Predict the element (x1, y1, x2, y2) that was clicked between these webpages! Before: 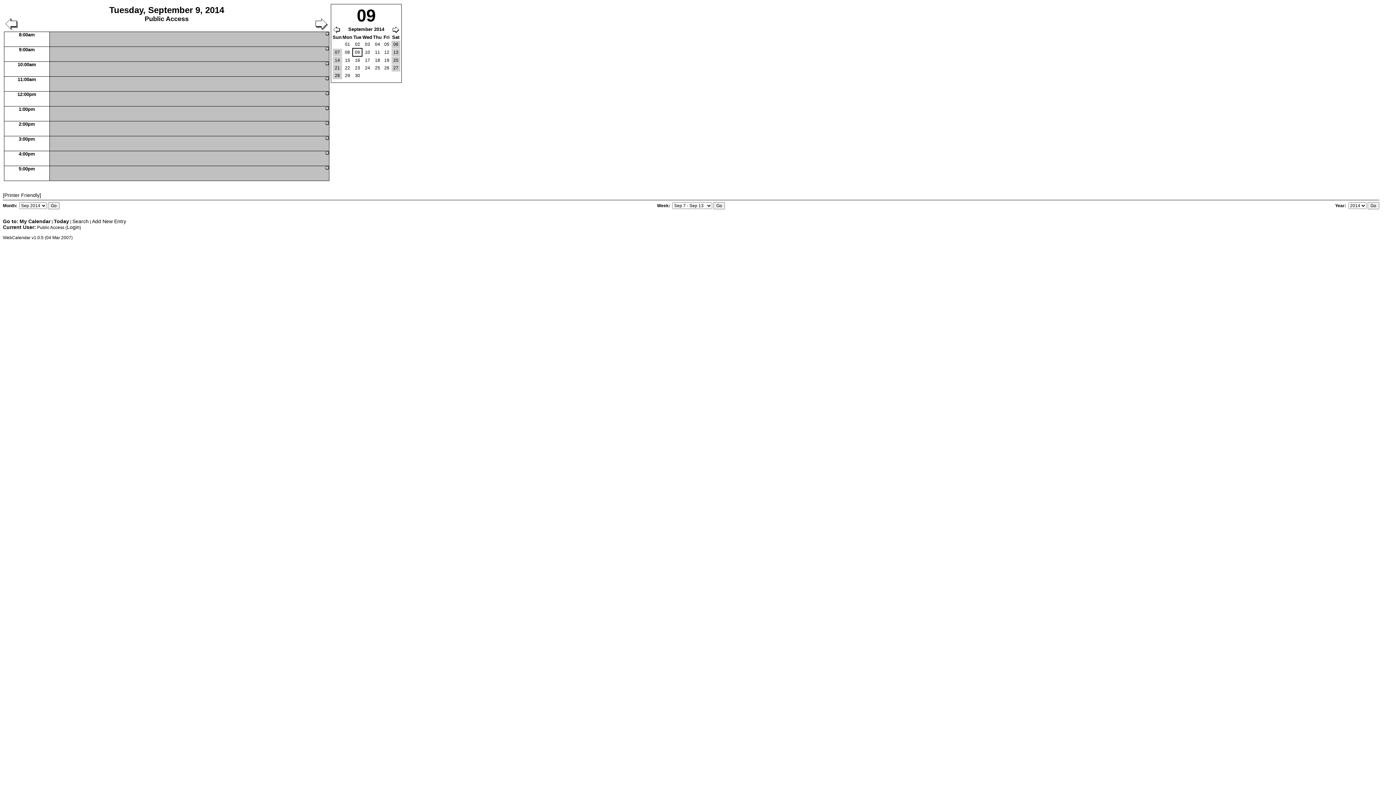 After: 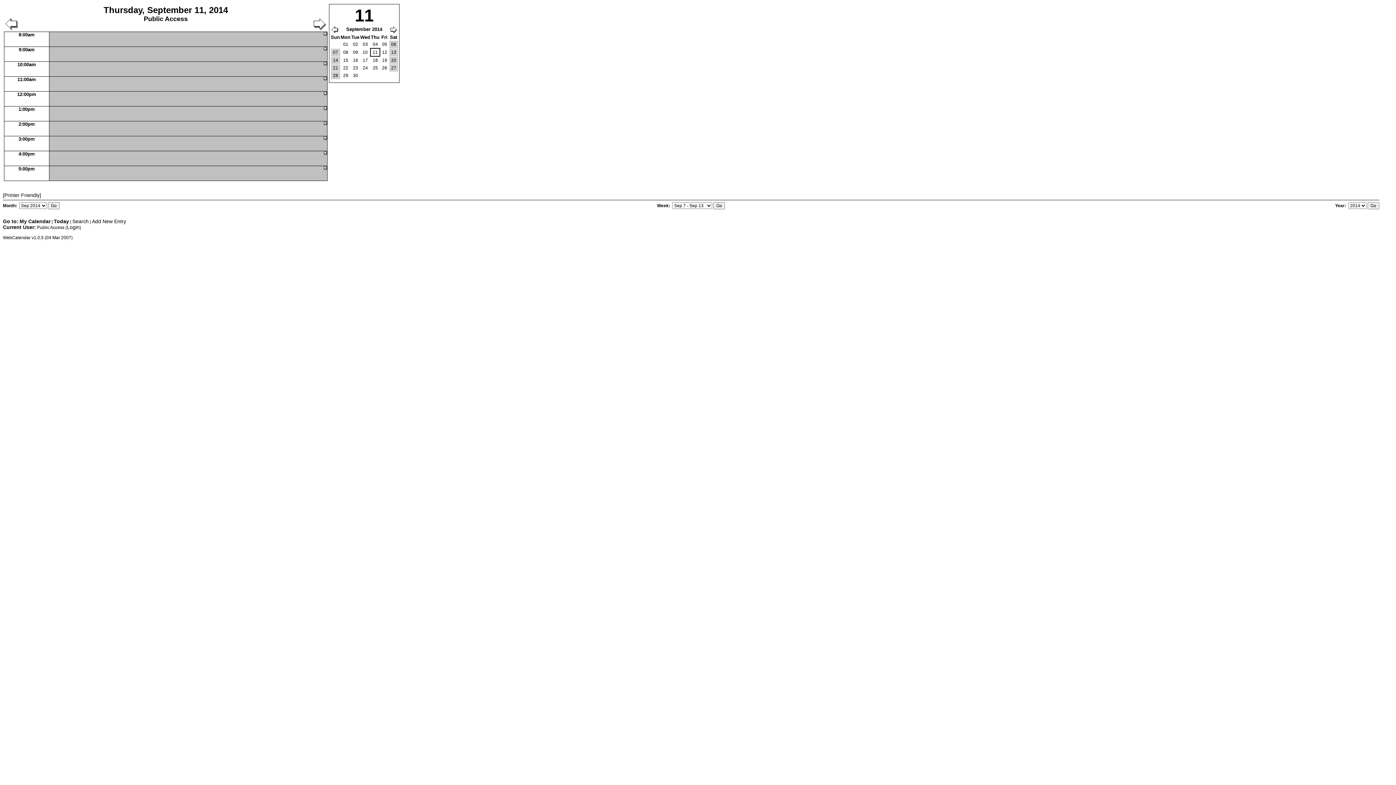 Action: label: 11 bbox: (373, 48, 381, 56)